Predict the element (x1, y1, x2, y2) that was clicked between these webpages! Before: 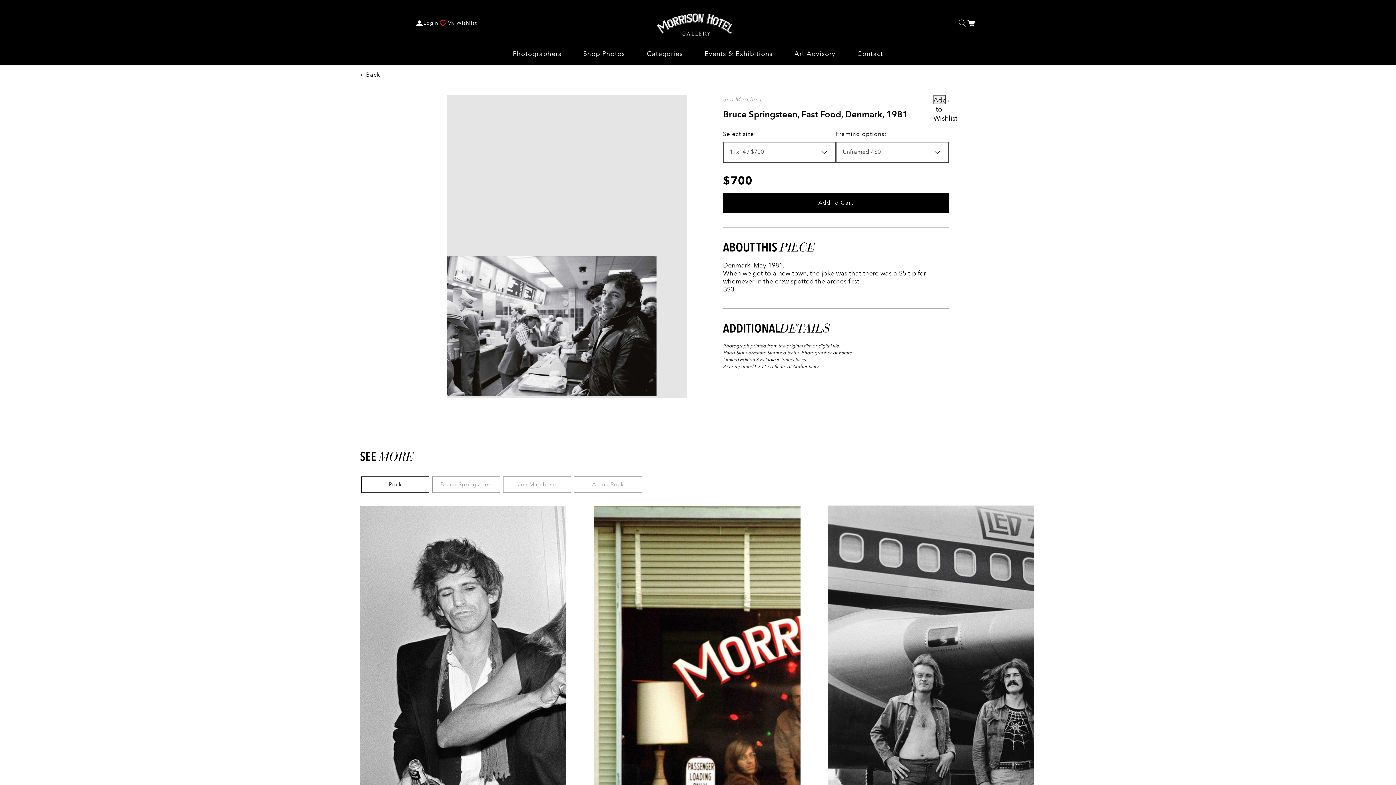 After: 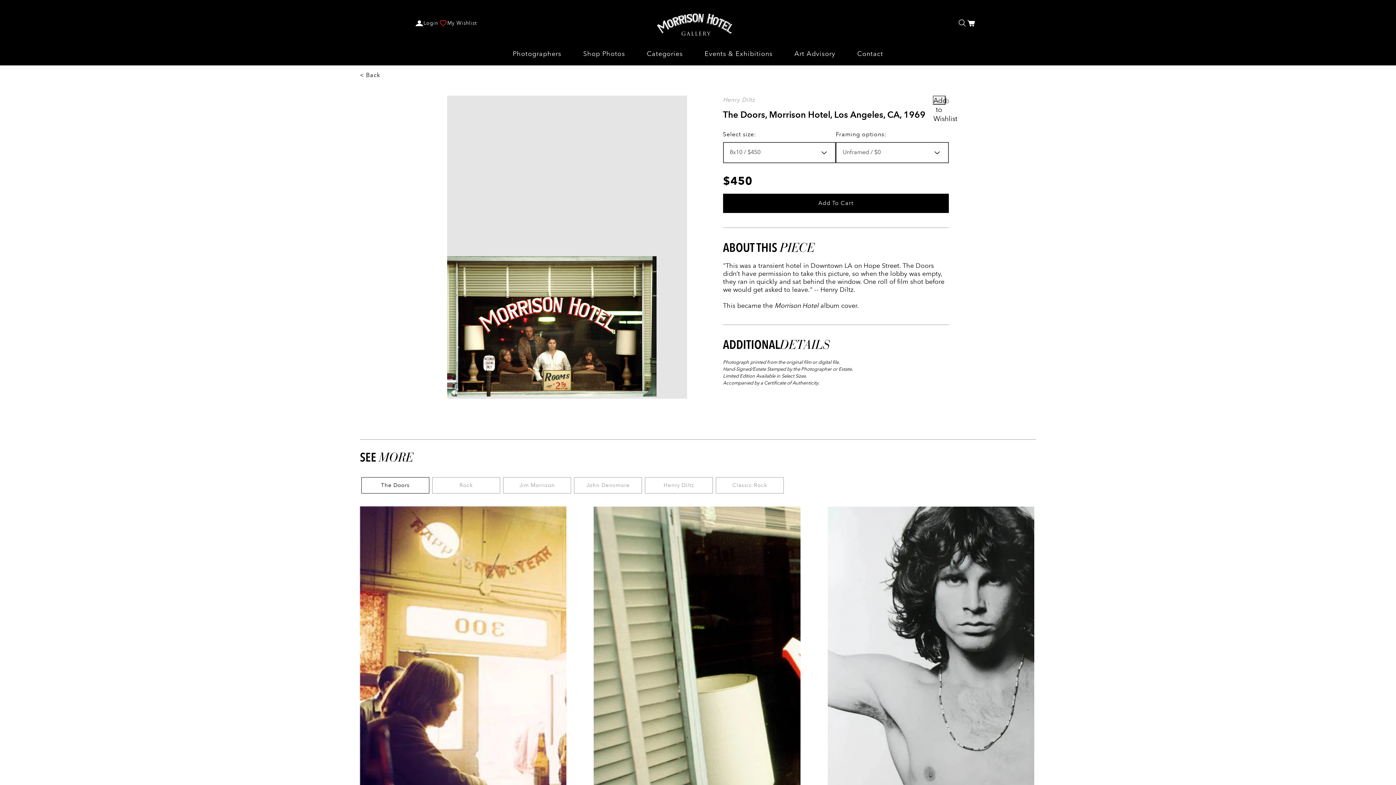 Action: bbox: (593, 505, 800, 1001) label: The Doors, Morrison Hotel, Los Angeles, CA, 1969